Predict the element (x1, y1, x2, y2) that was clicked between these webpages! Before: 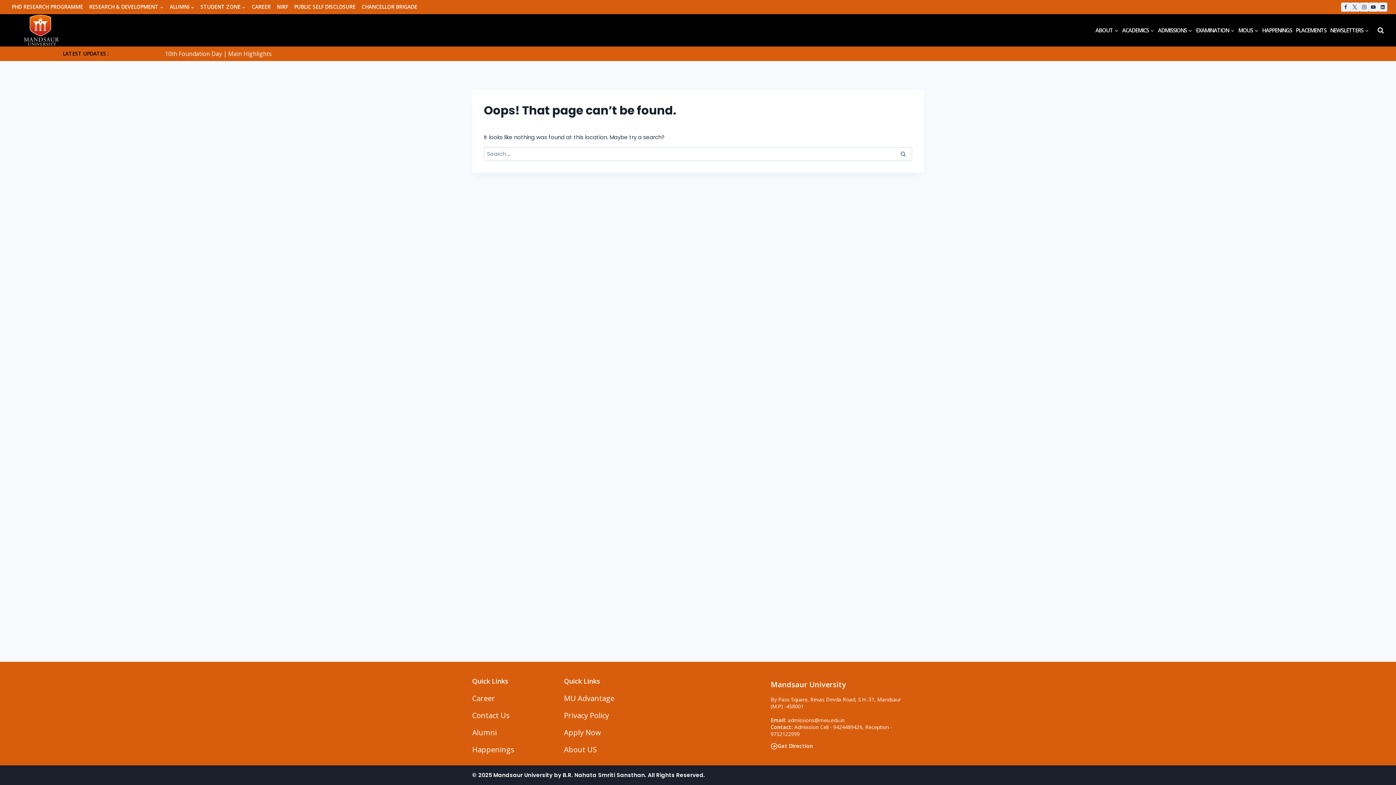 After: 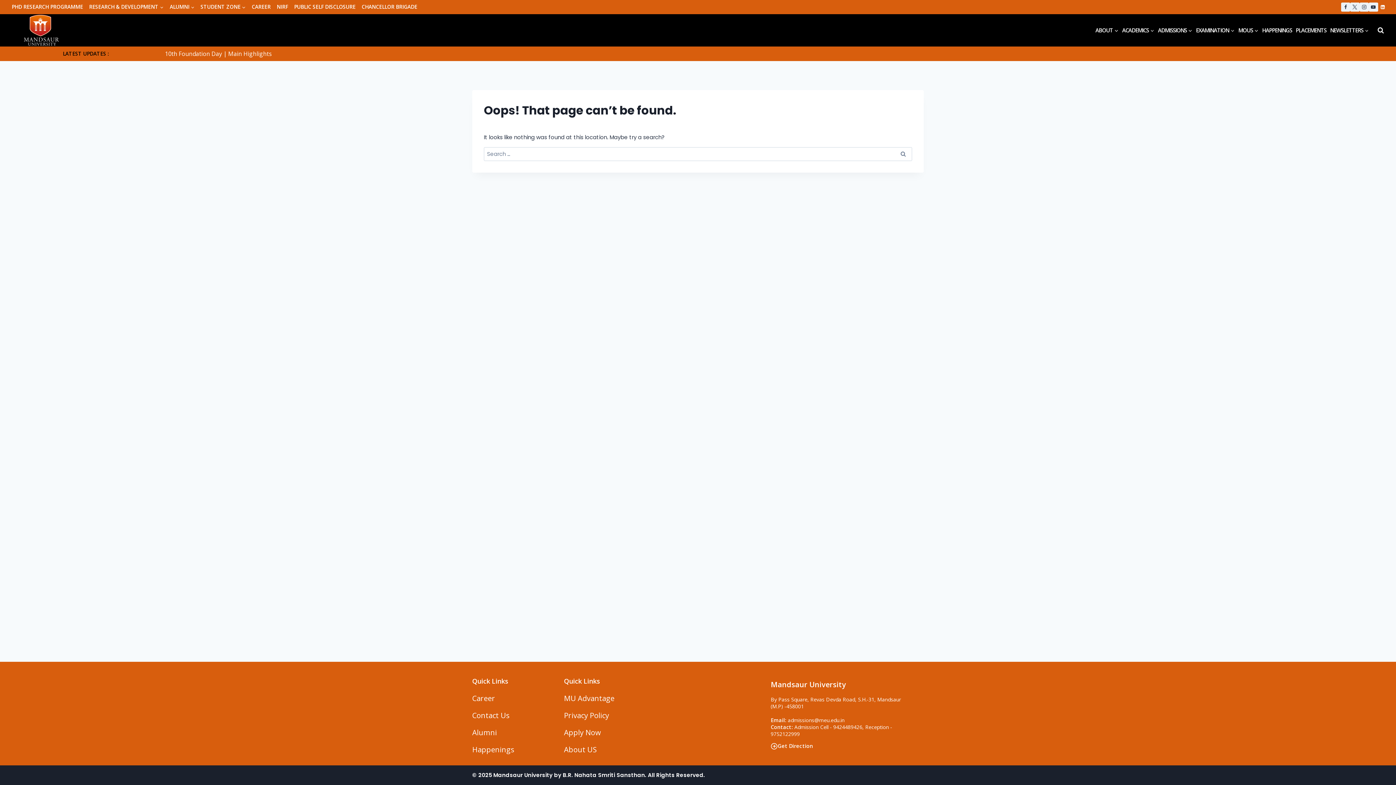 Action: bbox: (1378, 2, 1387, 11) label: Linkedin